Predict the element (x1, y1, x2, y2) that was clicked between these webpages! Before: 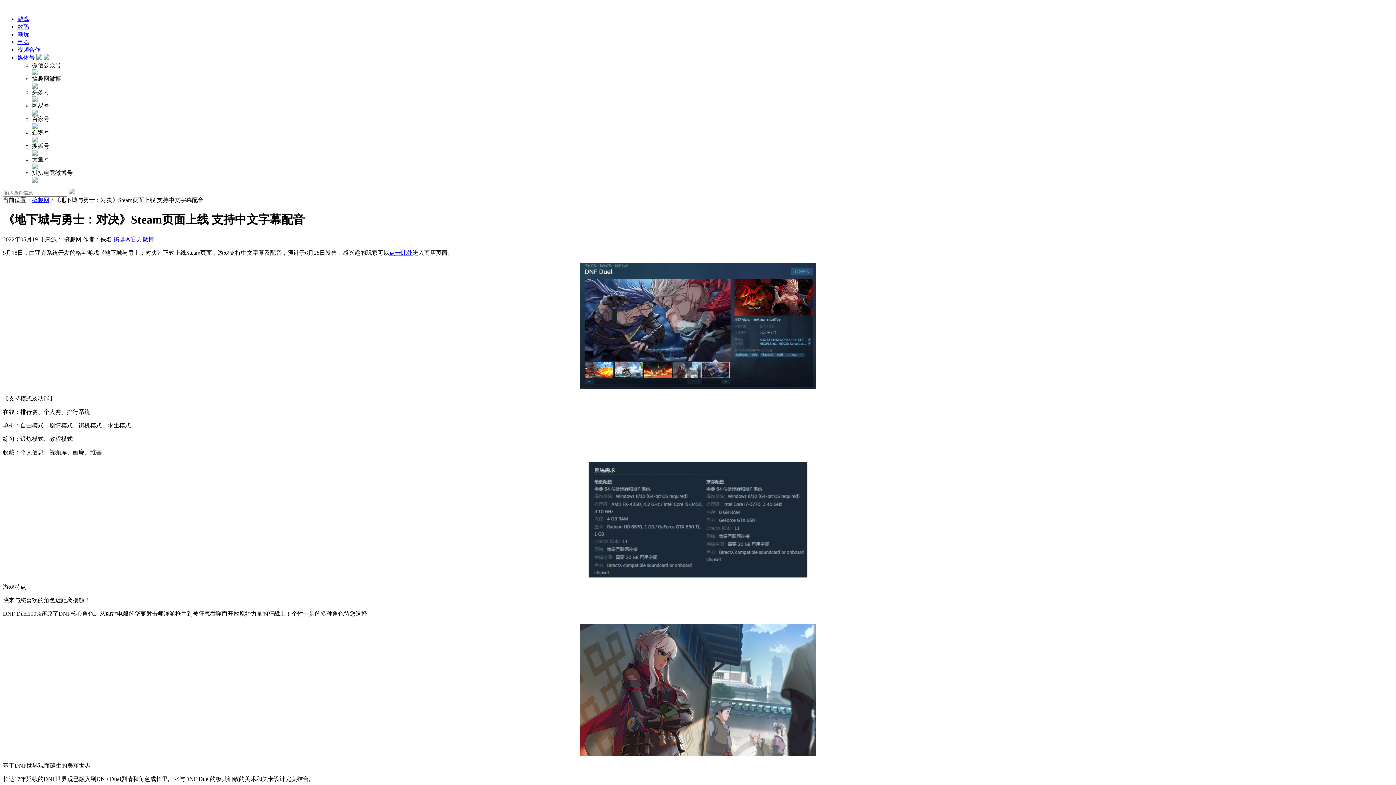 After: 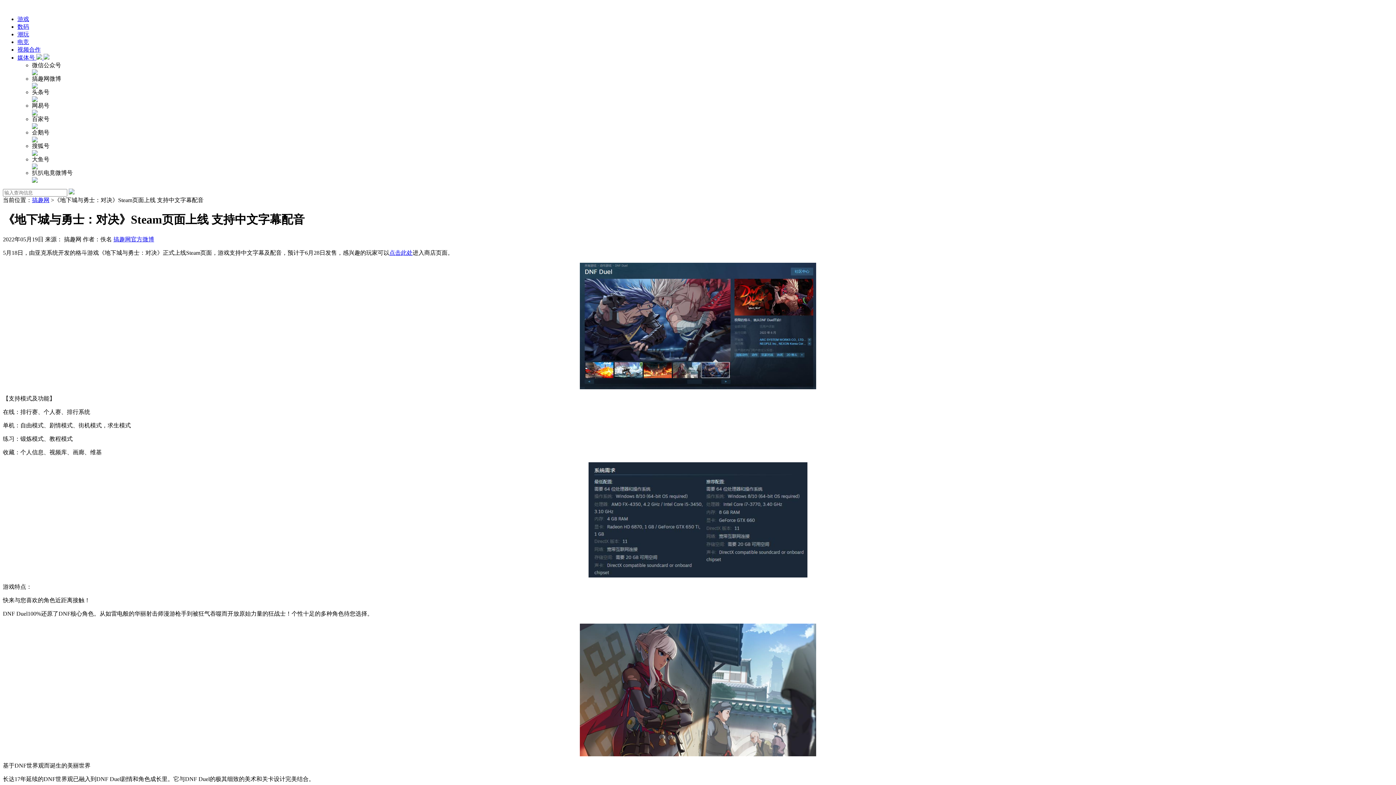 Action: label: 视频合作 bbox: (17, 46, 40, 52)